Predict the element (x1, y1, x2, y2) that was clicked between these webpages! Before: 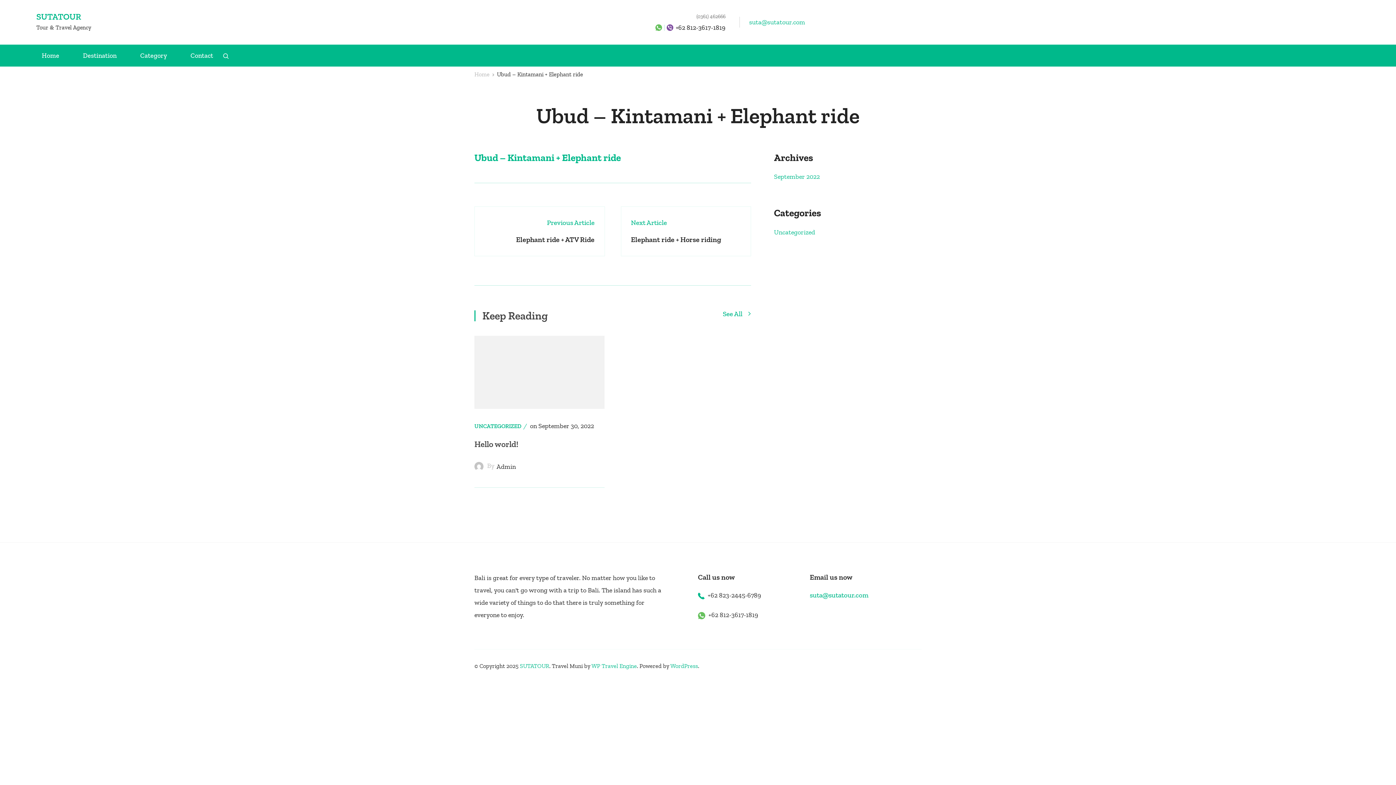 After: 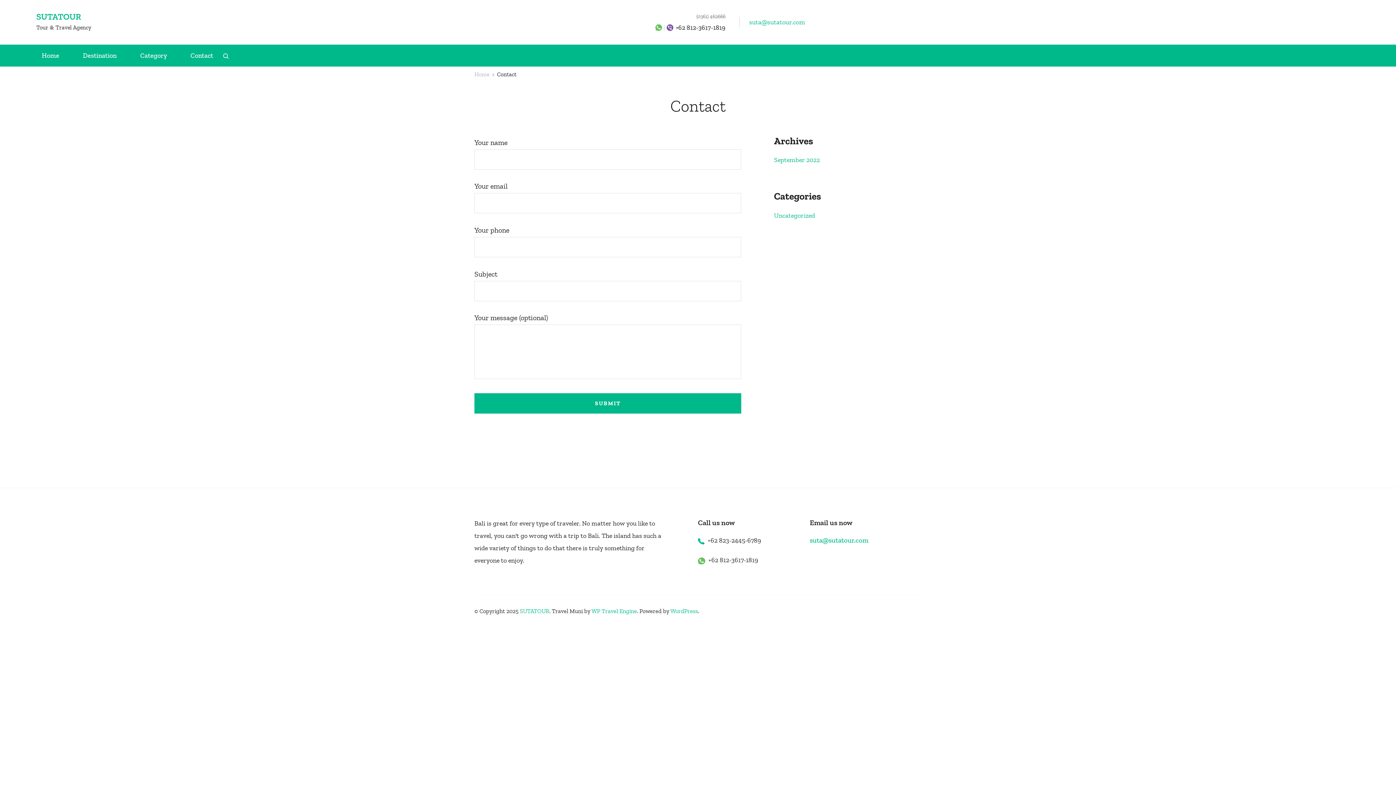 Action: bbox: (190, 51, 213, 59) label: Contact